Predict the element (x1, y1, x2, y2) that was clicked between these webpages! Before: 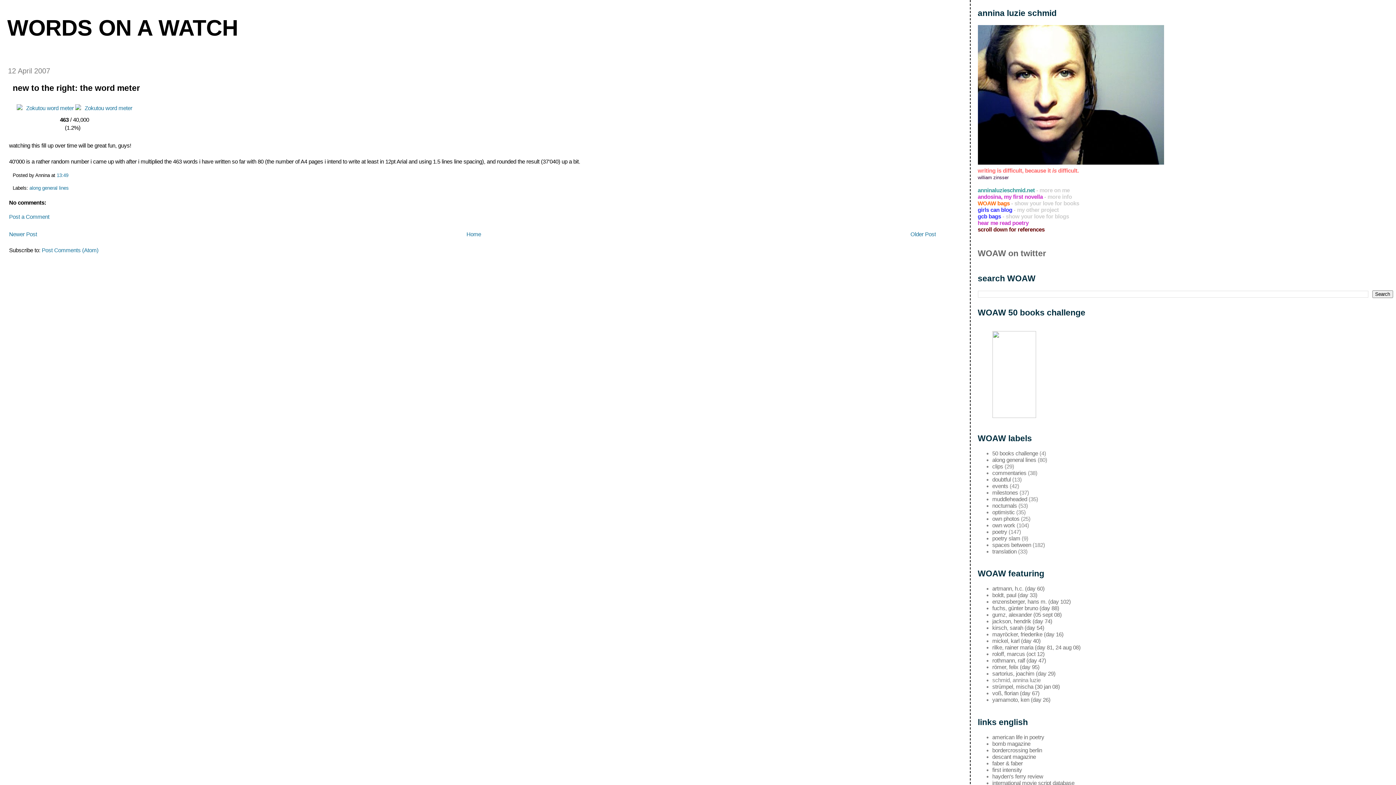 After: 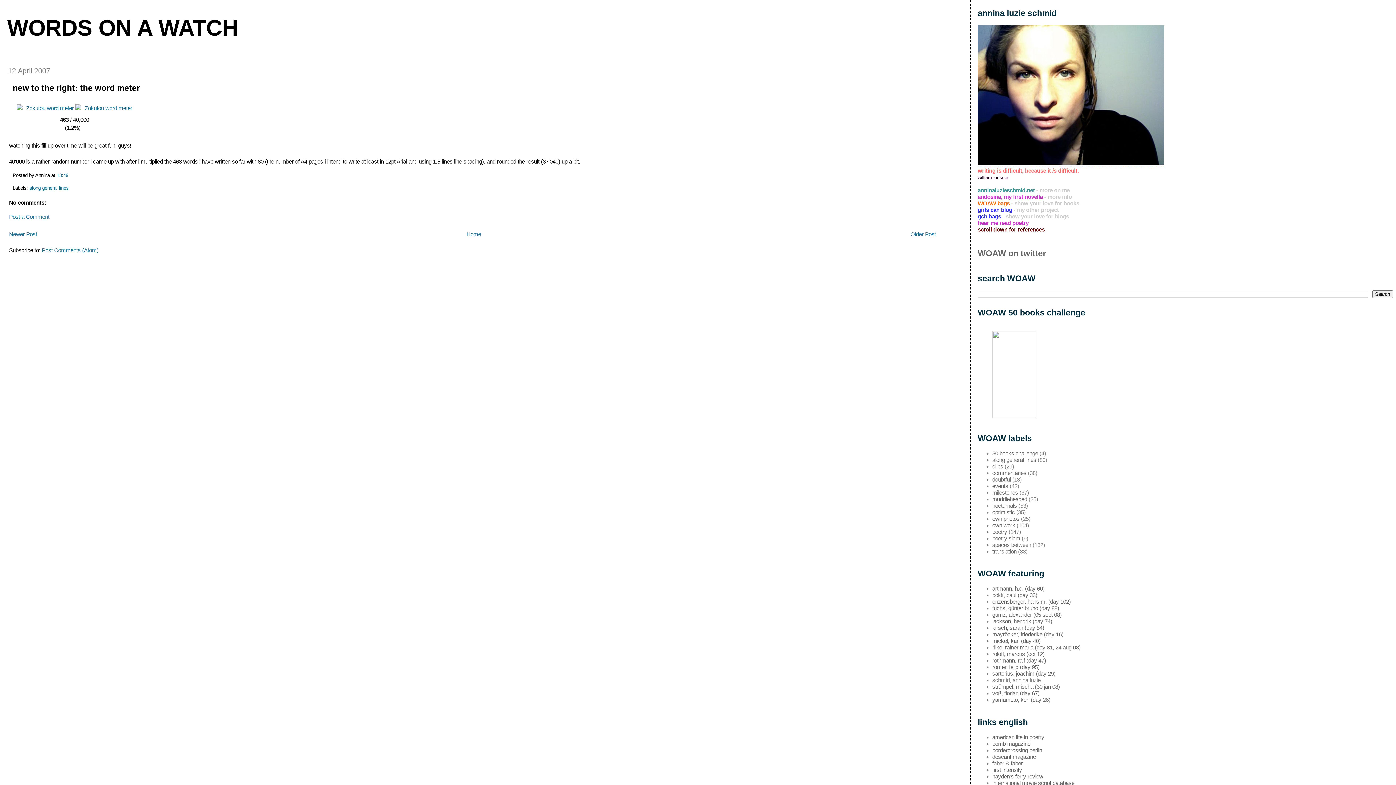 Action: bbox: (978, 159, 1164, 165)